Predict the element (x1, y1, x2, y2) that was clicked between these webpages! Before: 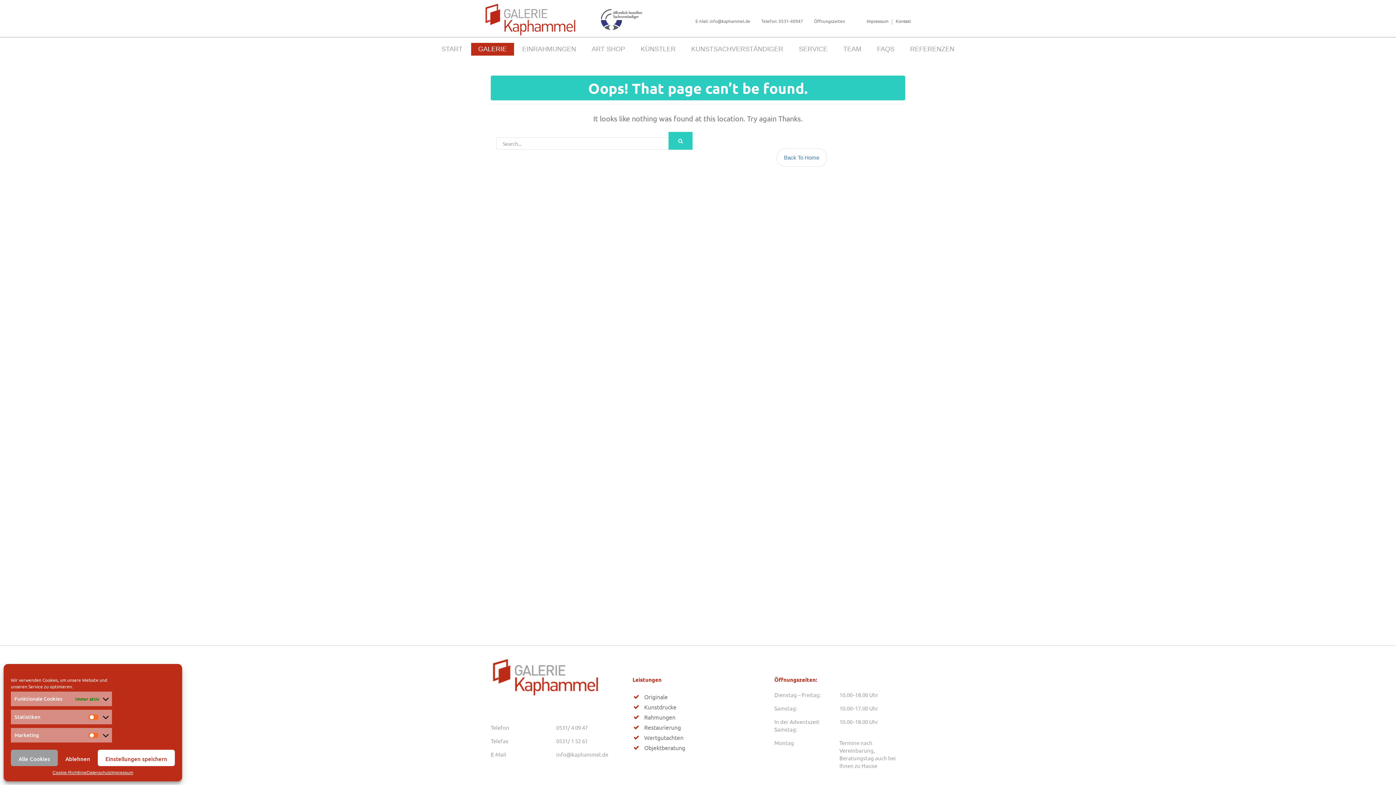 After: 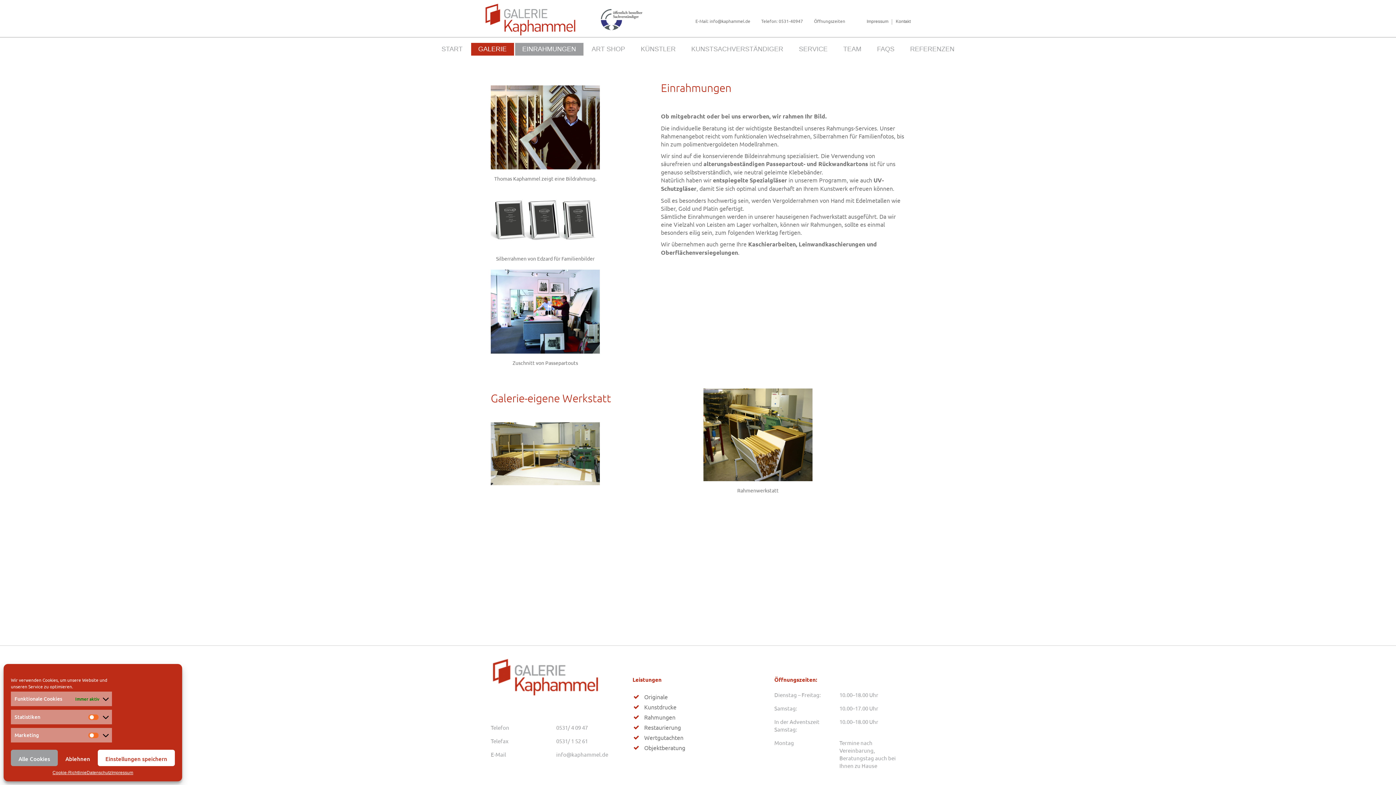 Action: bbox: (515, 42, 583, 55) label: EINRAHMUNGEN